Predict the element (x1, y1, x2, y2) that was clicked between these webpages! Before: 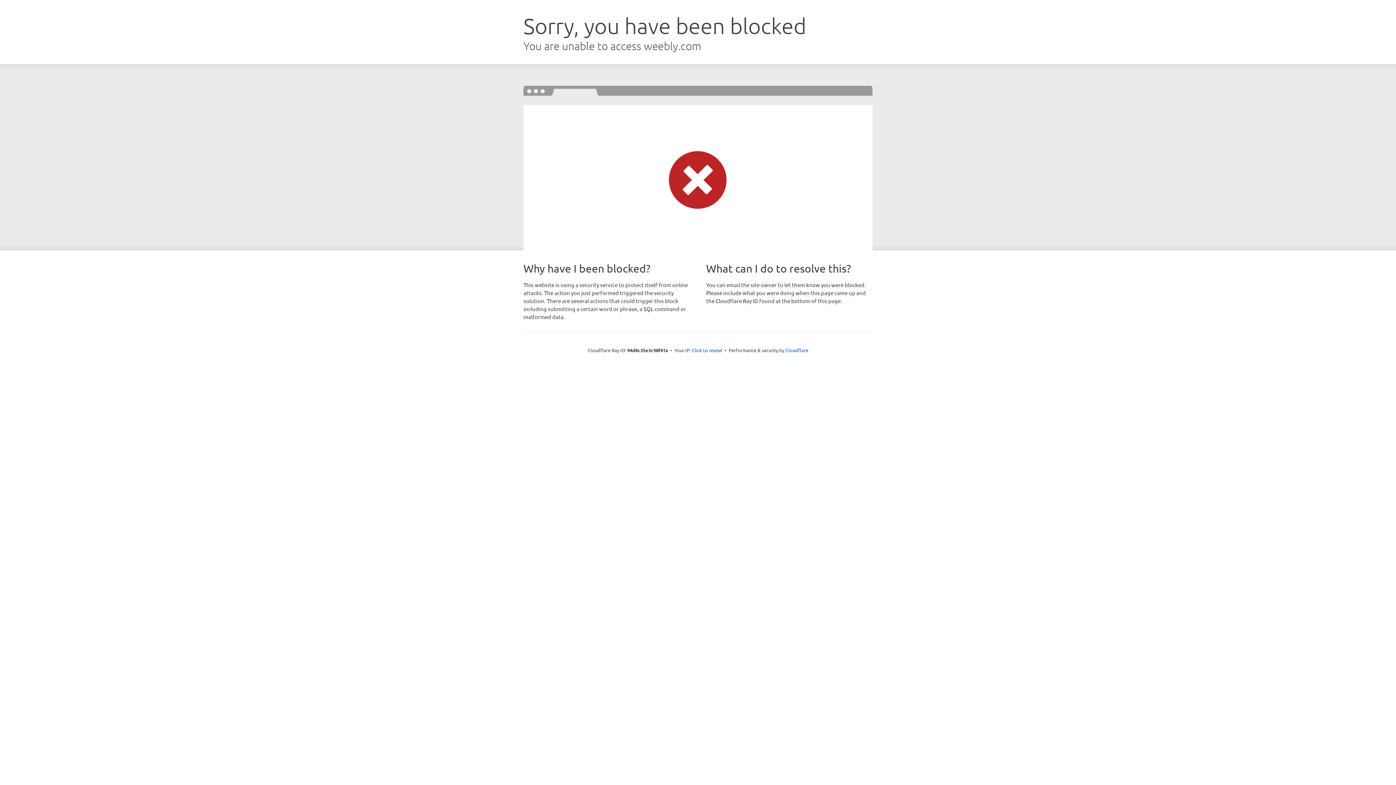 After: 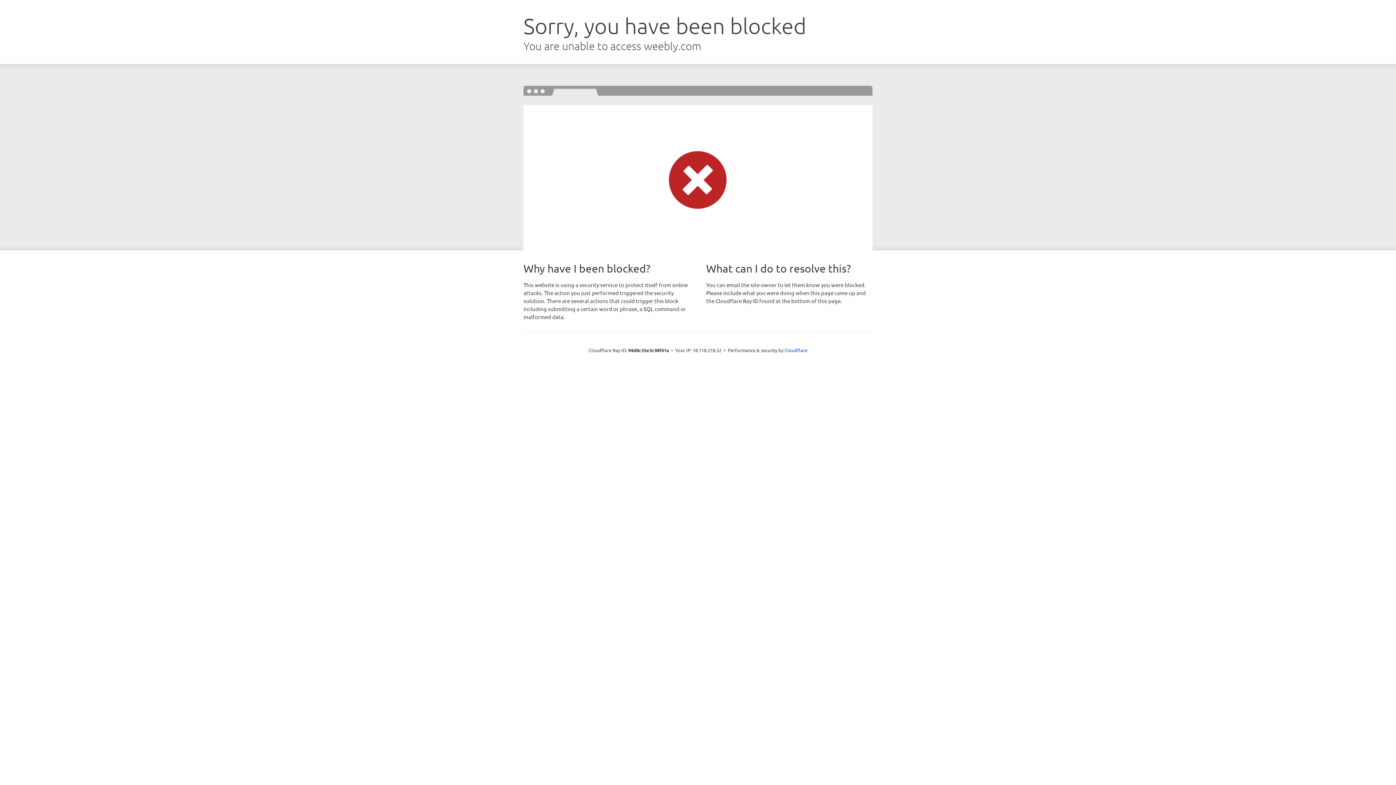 Action: bbox: (692, 346, 722, 353) label: Click to reveal